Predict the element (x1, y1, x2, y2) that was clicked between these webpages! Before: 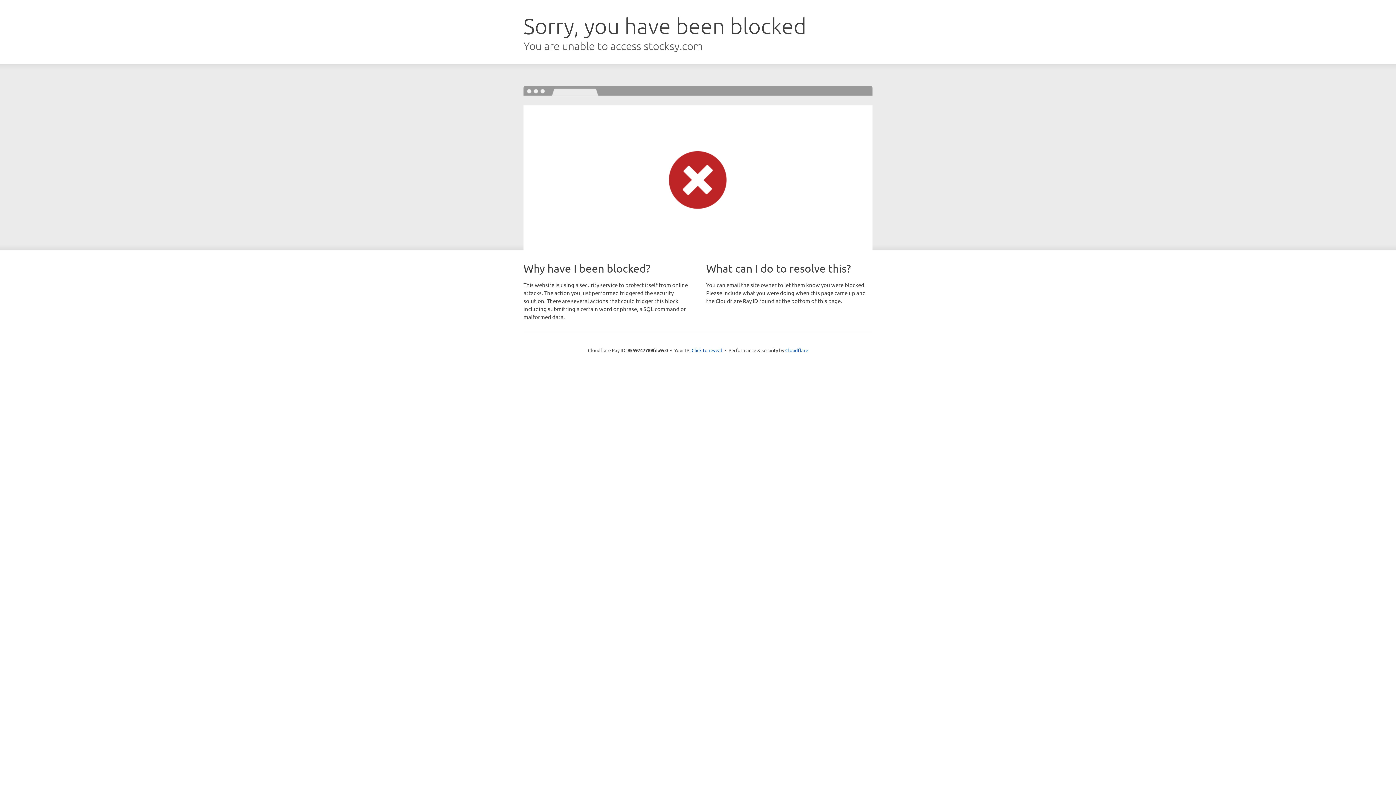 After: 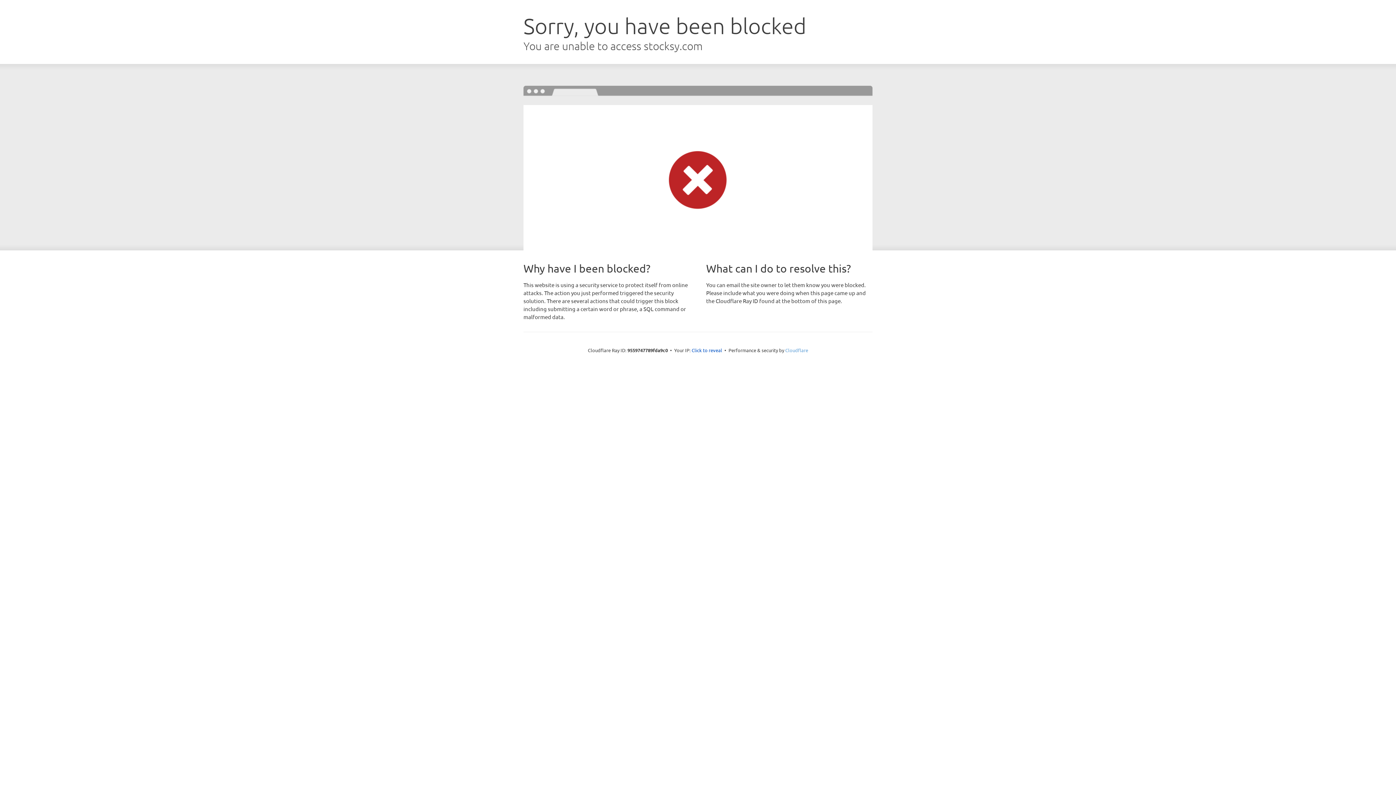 Action: label: Cloudflare bbox: (785, 347, 808, 353)